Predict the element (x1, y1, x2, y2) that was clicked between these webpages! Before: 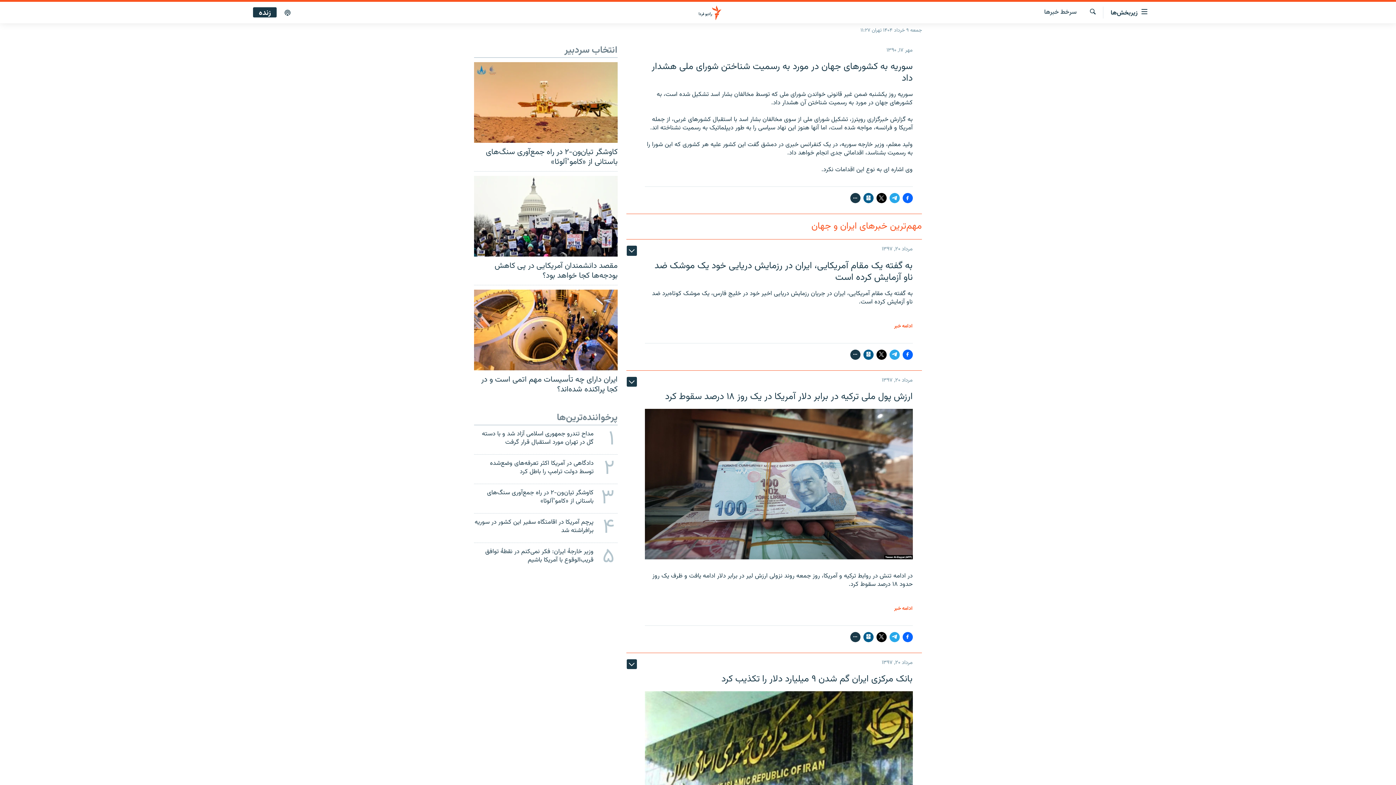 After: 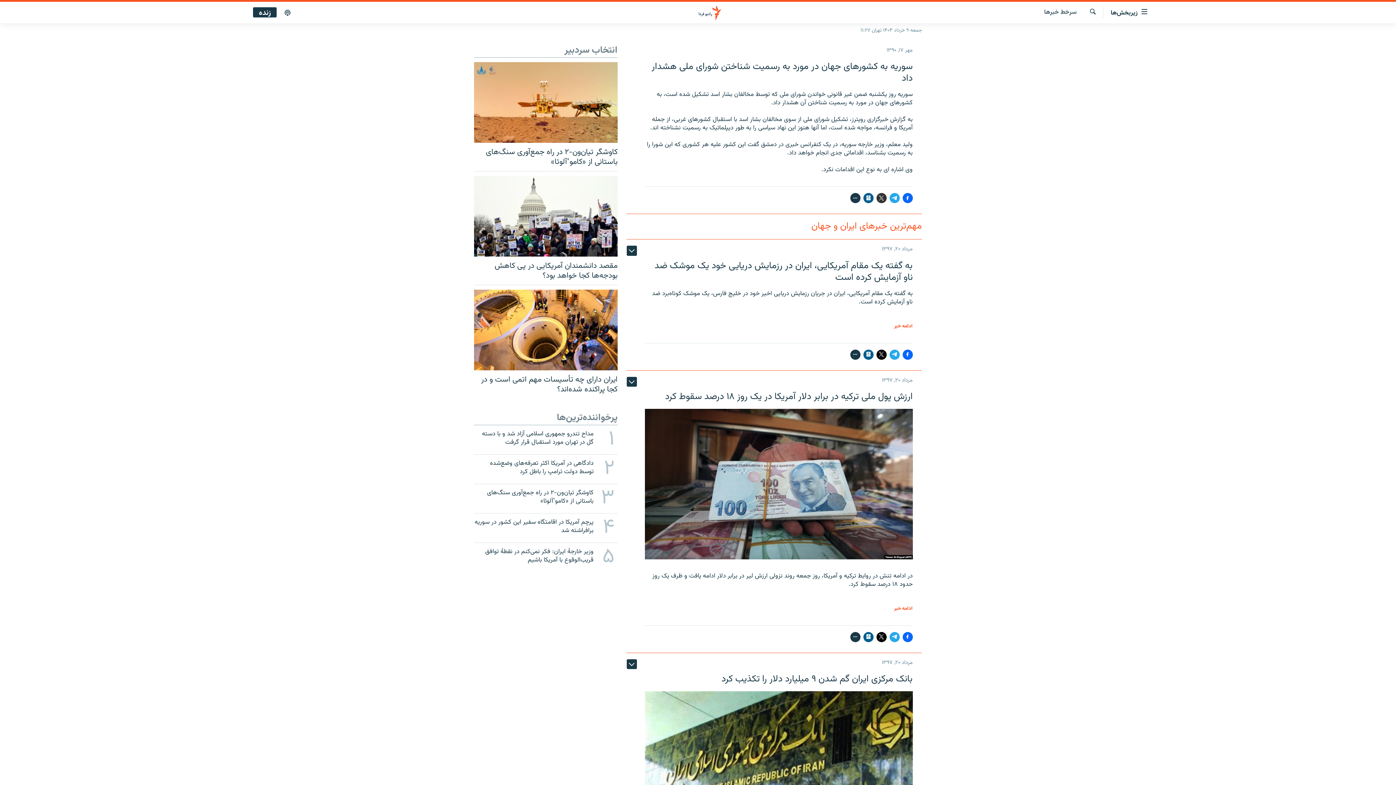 Action: bbox: (876, 193, 886, 203)